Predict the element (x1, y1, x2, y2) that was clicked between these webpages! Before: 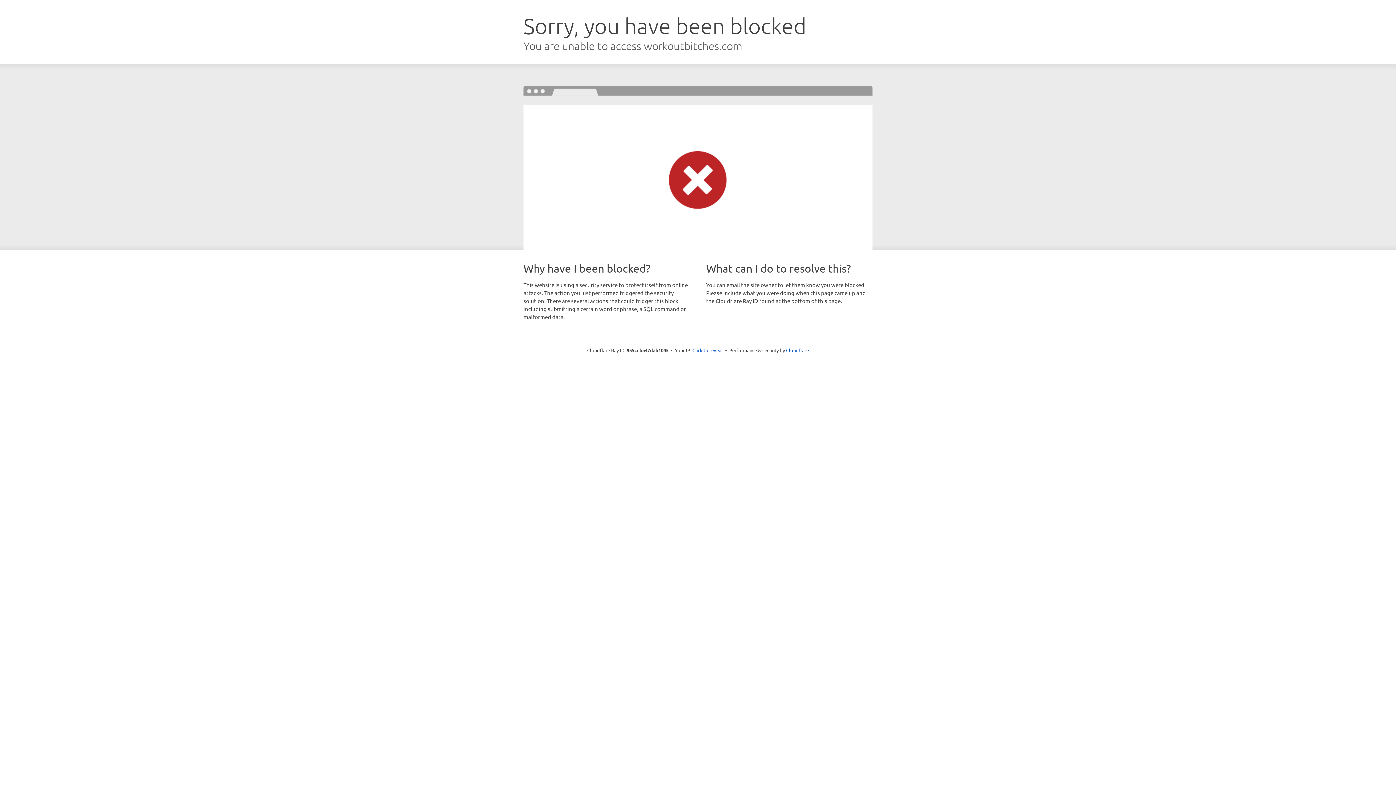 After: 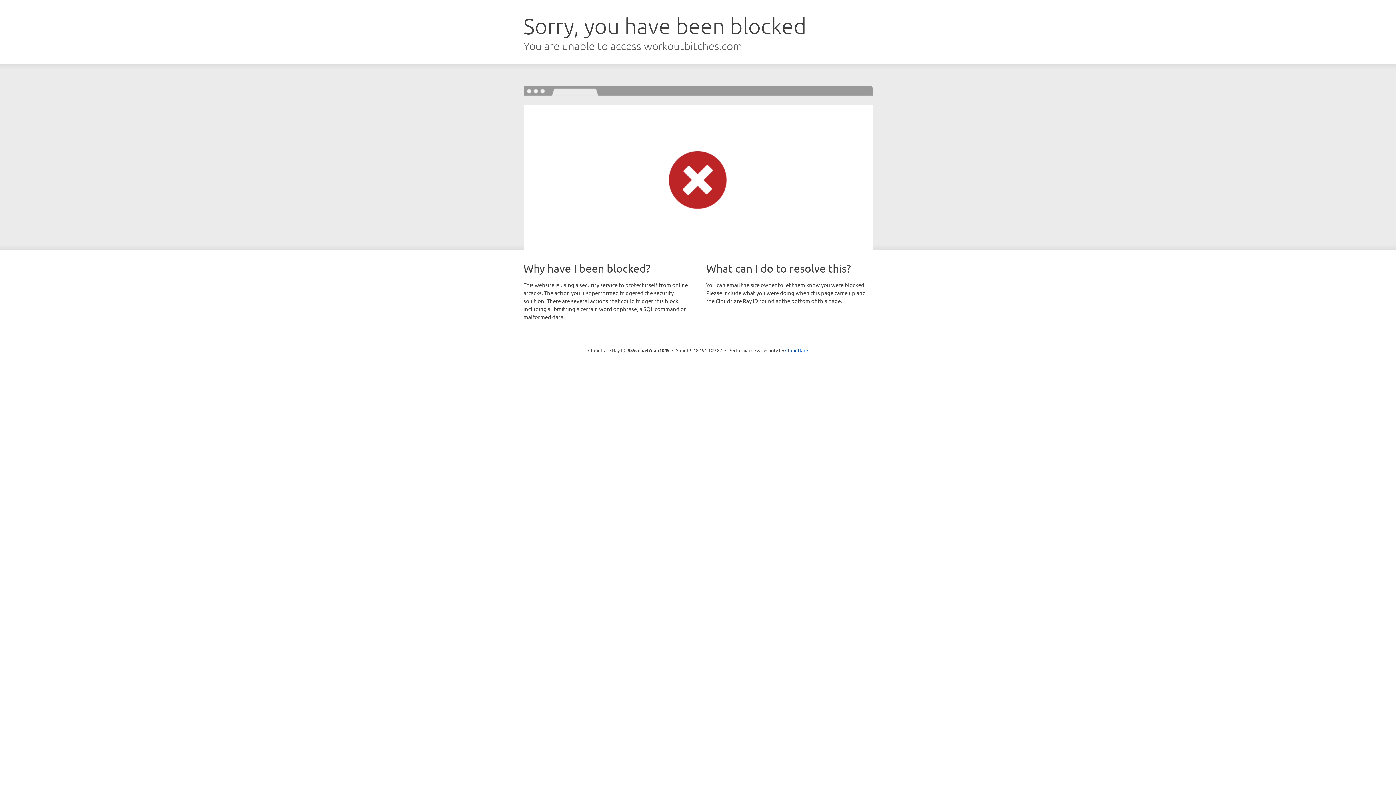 Action: bbox: (692, 346, 723, 353) label: Click to reveal